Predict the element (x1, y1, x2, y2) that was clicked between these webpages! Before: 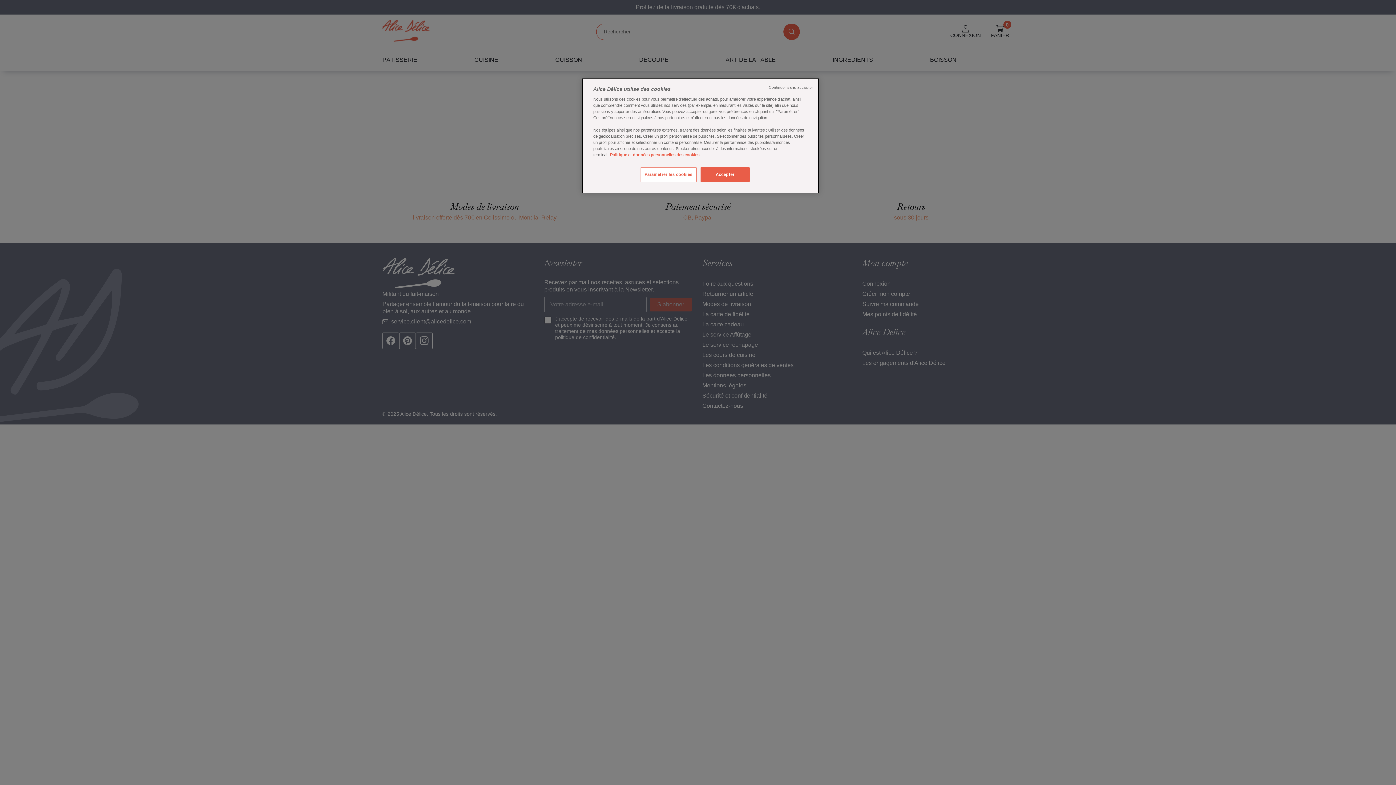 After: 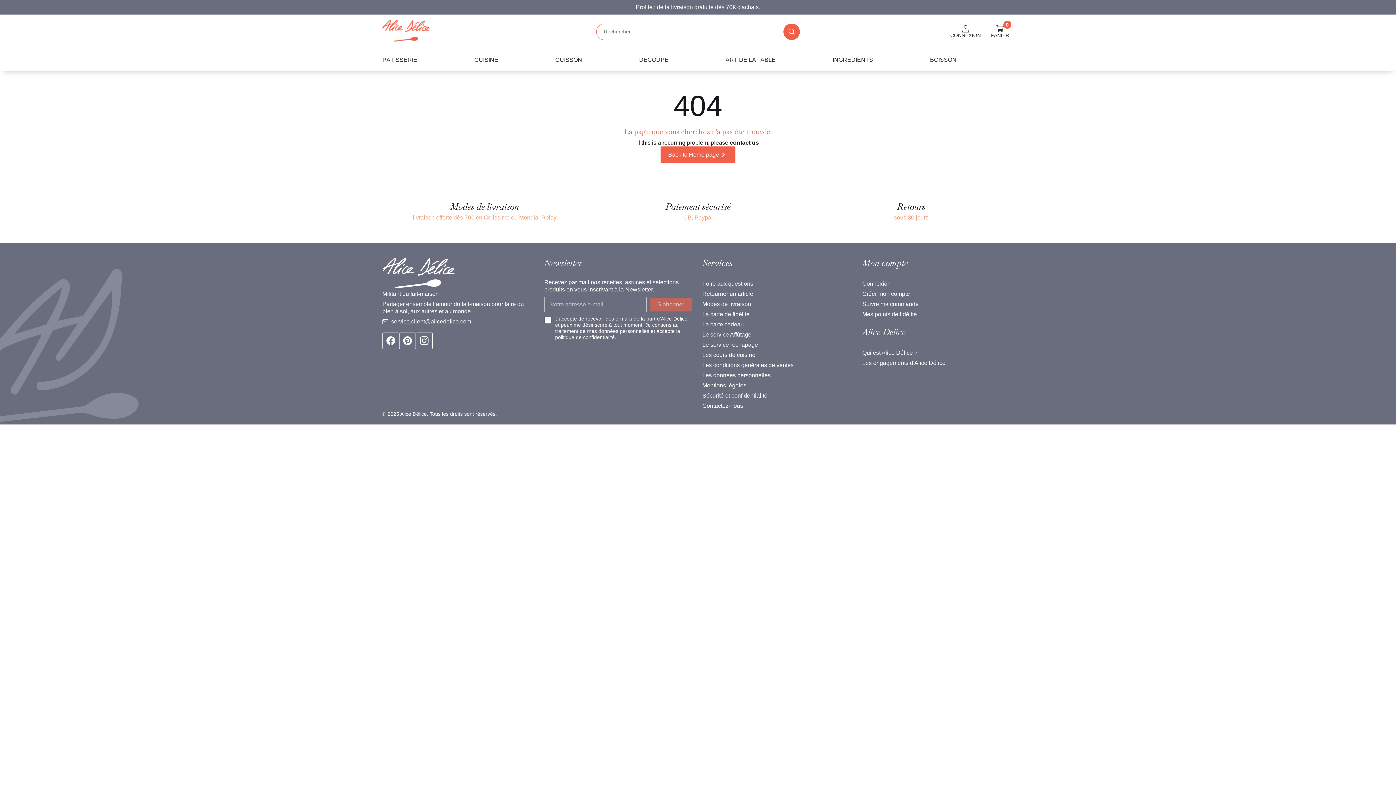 Action: bbox: (768, 84, 813, 90) label: Continuer sans accepter